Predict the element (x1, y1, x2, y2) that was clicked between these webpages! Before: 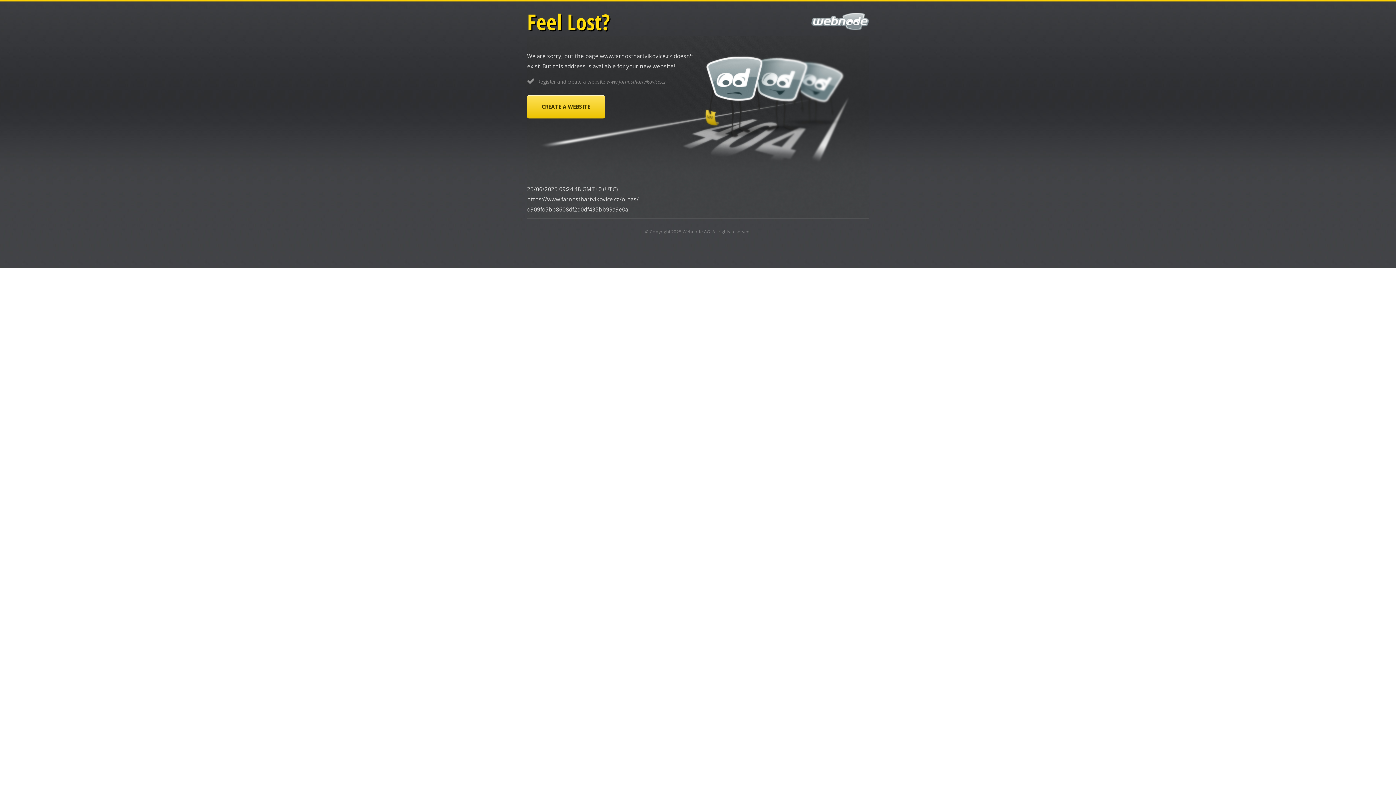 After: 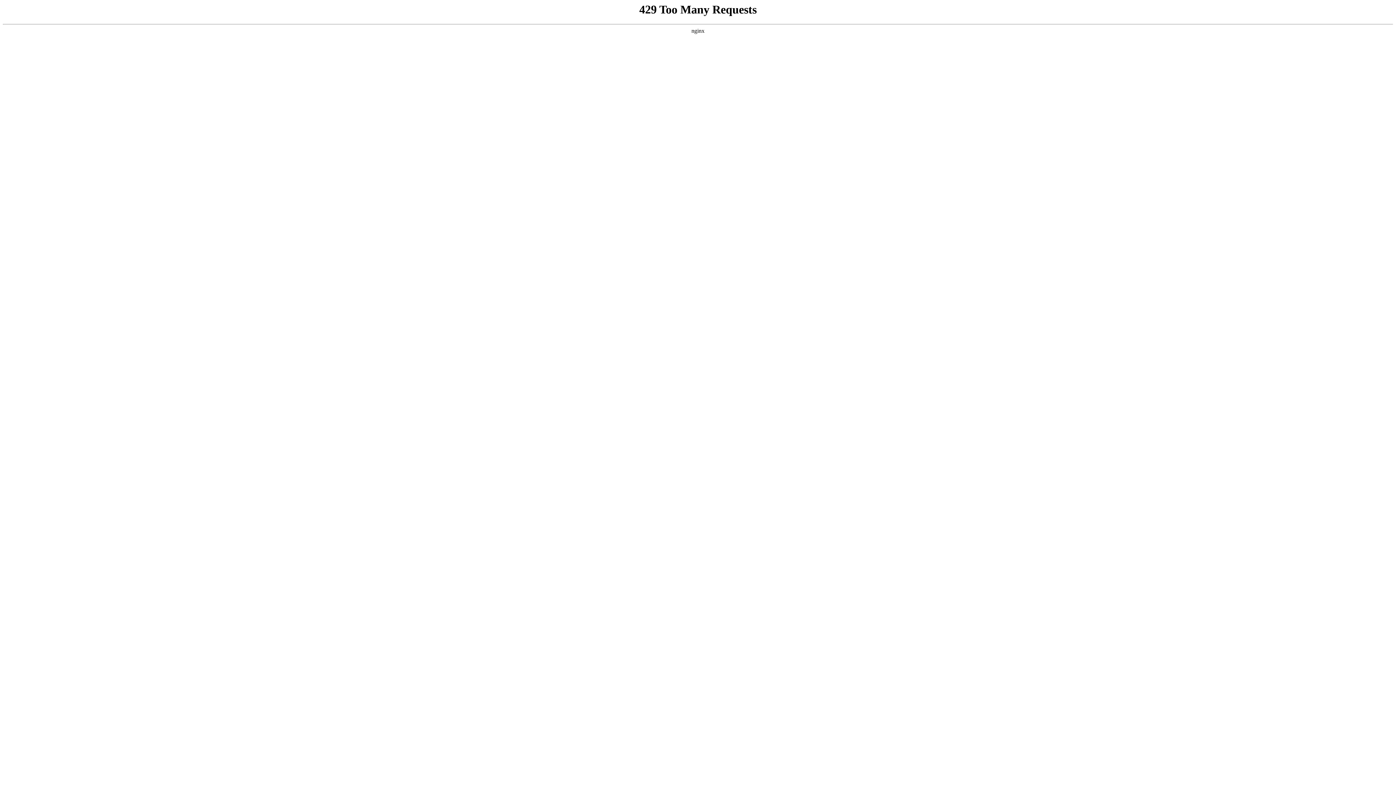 Action: label: CREATE A WEBSITE bbox: (527, 95, 605, 118)